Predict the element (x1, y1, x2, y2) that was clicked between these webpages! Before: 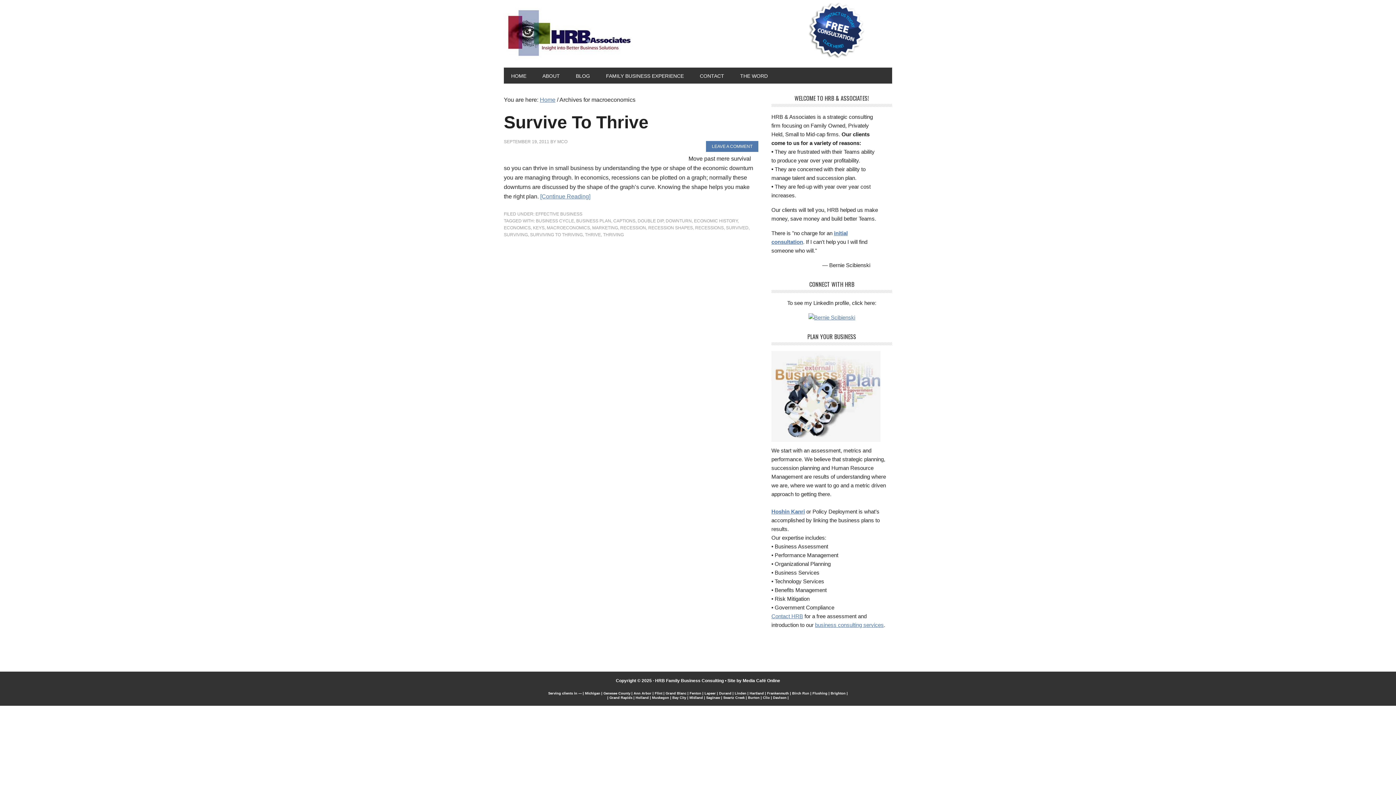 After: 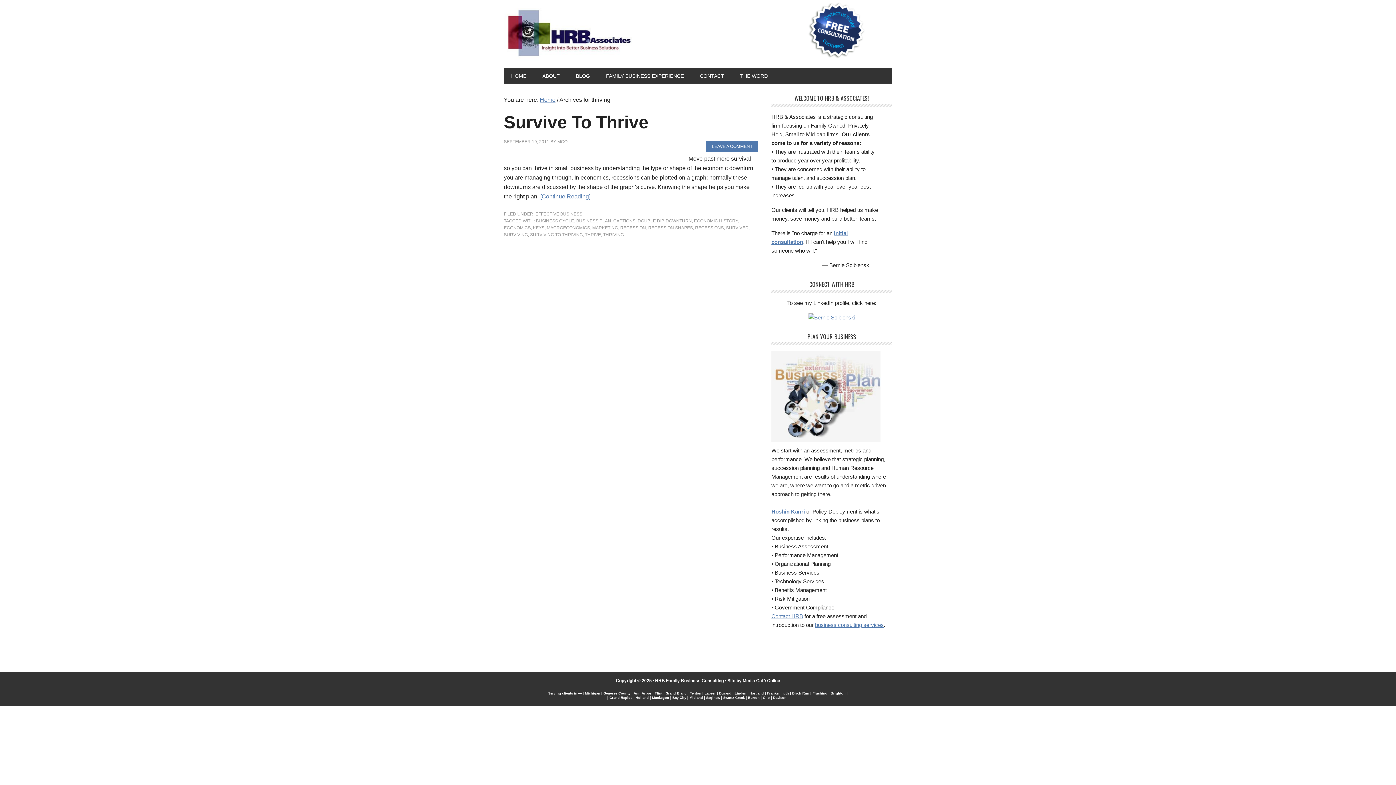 Action: label: THRIVING bbox: (603, 232, 624, 237)